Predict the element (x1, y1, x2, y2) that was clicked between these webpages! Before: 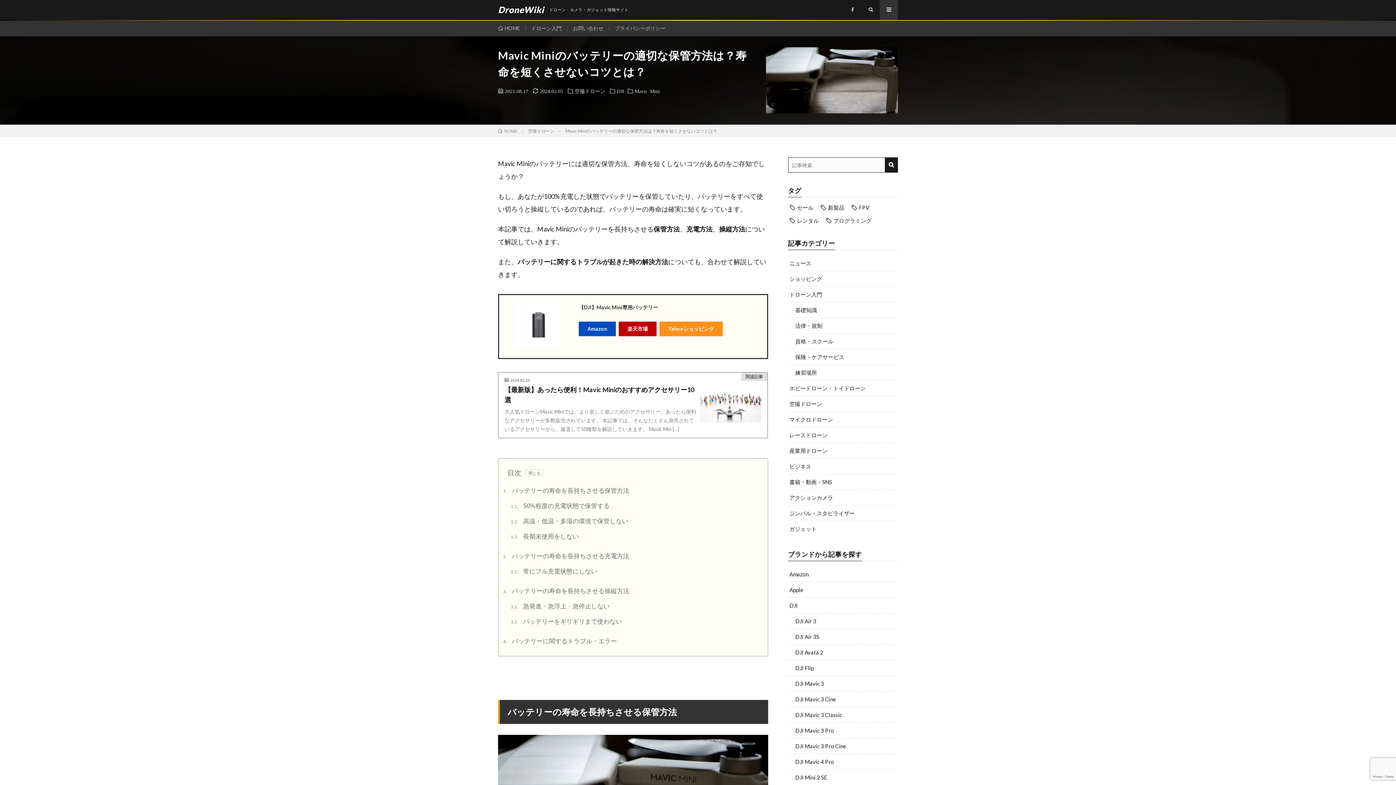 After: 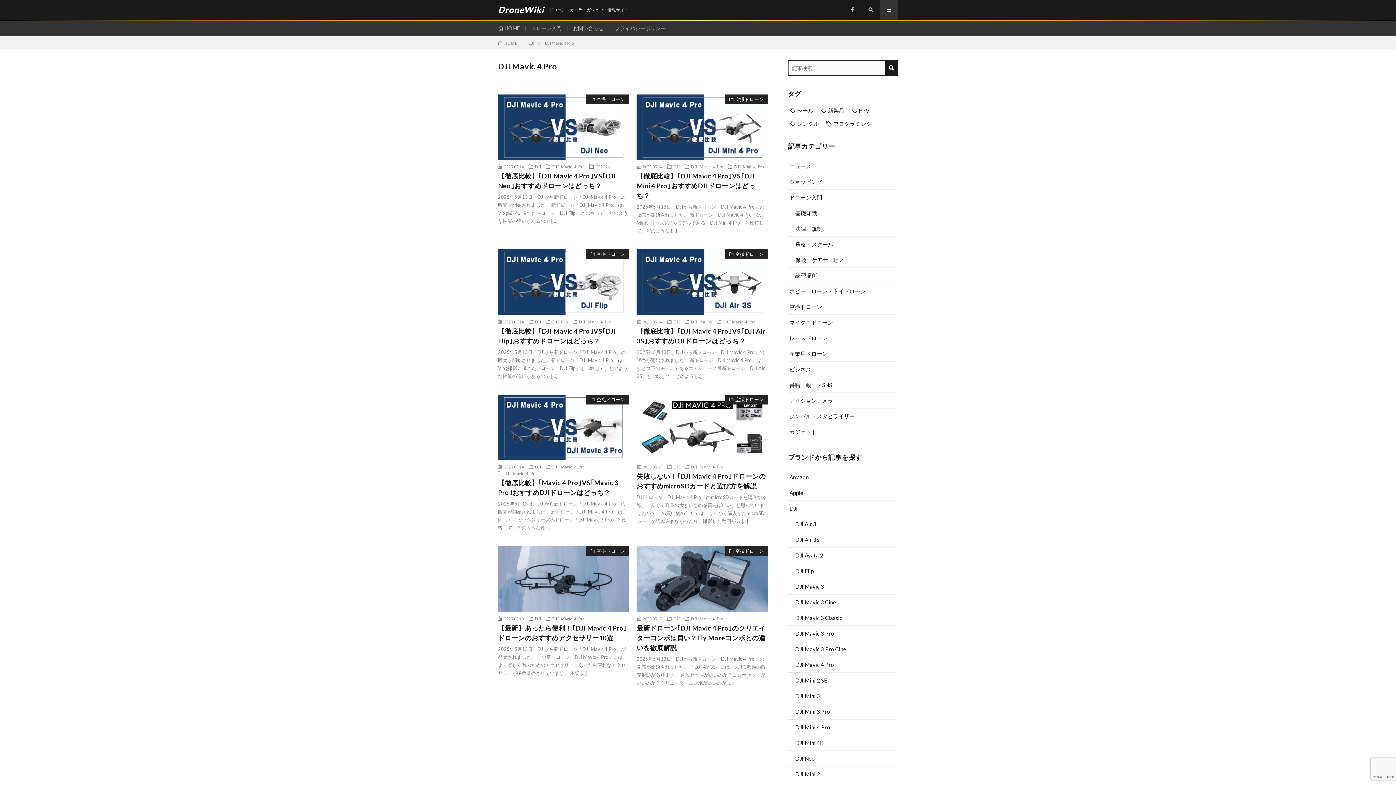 Action: bbox: (788, 754, 898, 769) label: DJI Mavic 4 Pro